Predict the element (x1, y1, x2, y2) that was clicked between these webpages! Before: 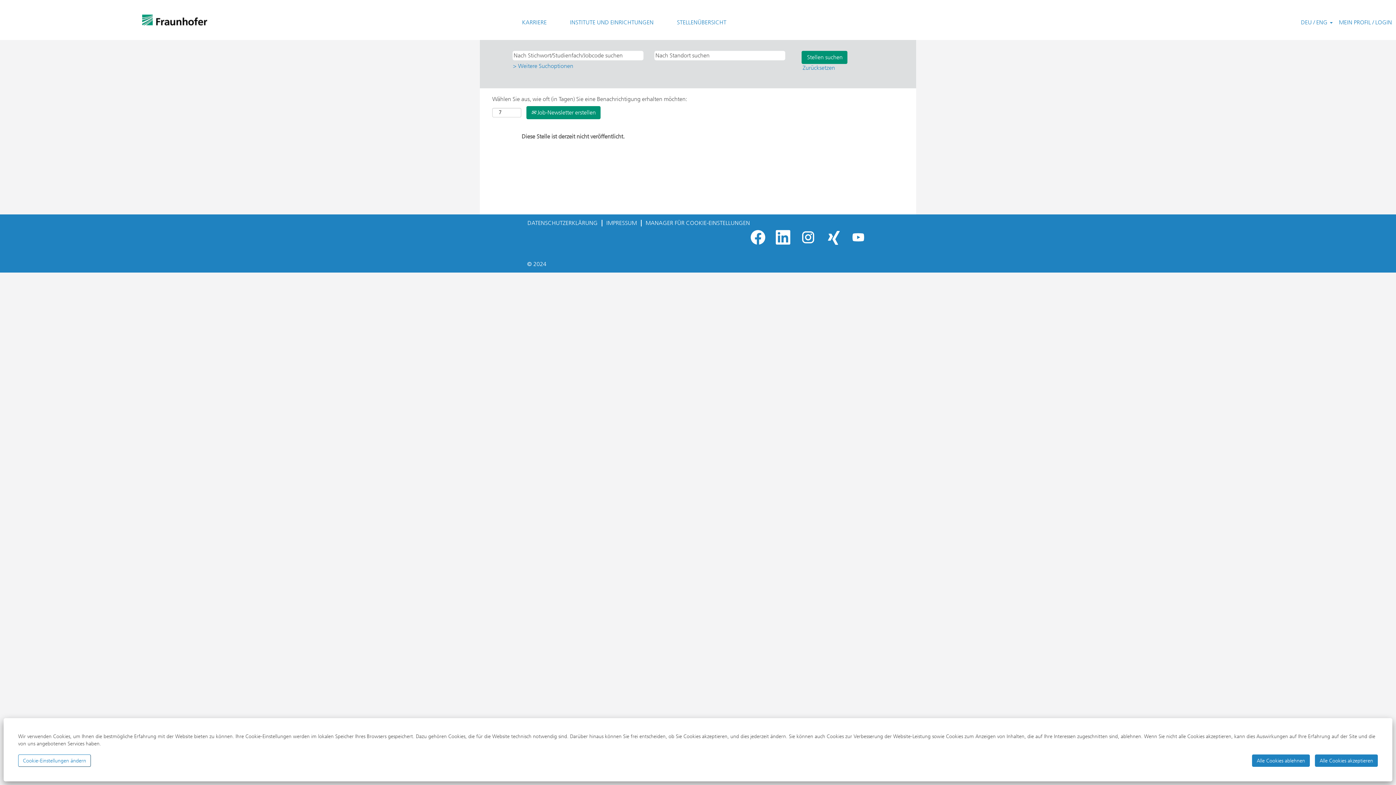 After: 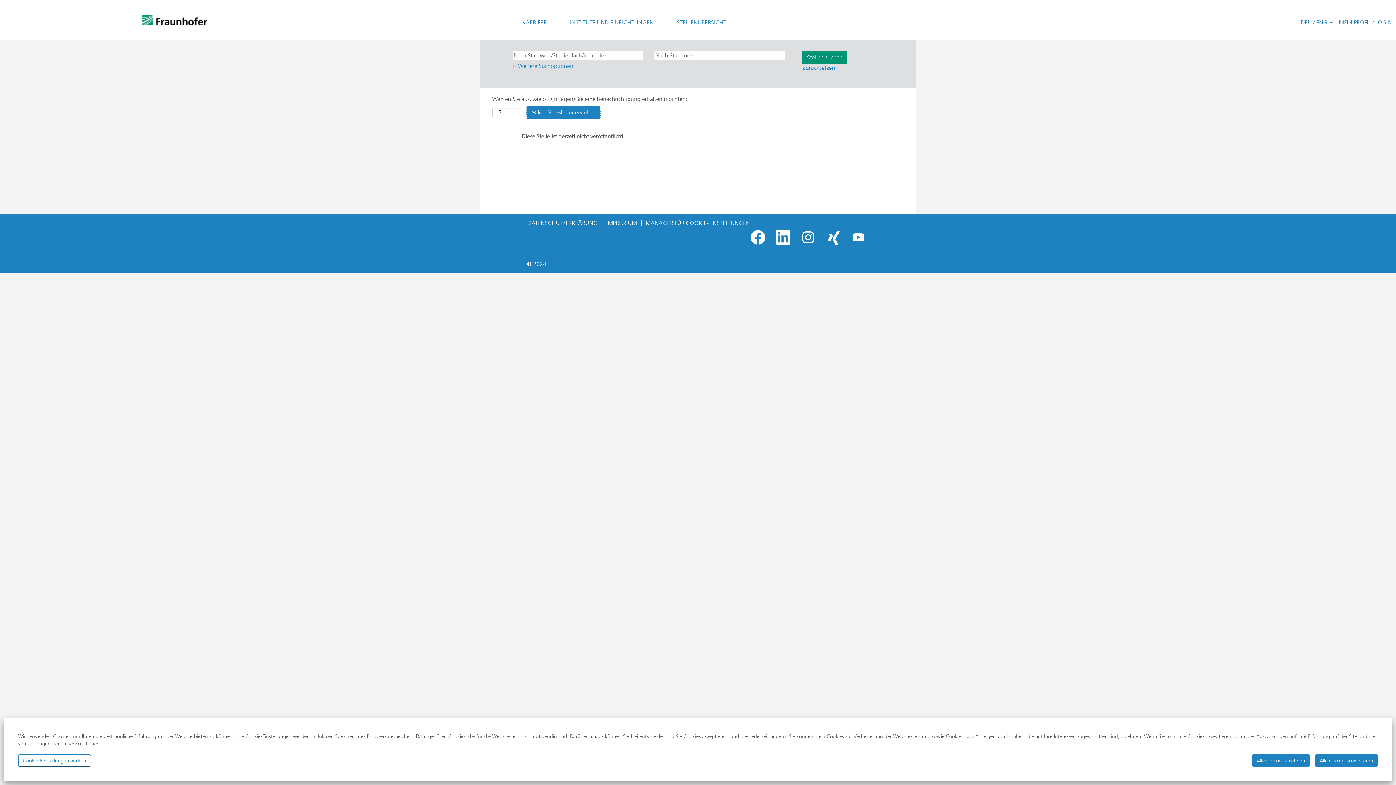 Action: bbox: (526, 106, 600, 119) label:  Job-Newsletter erstellen